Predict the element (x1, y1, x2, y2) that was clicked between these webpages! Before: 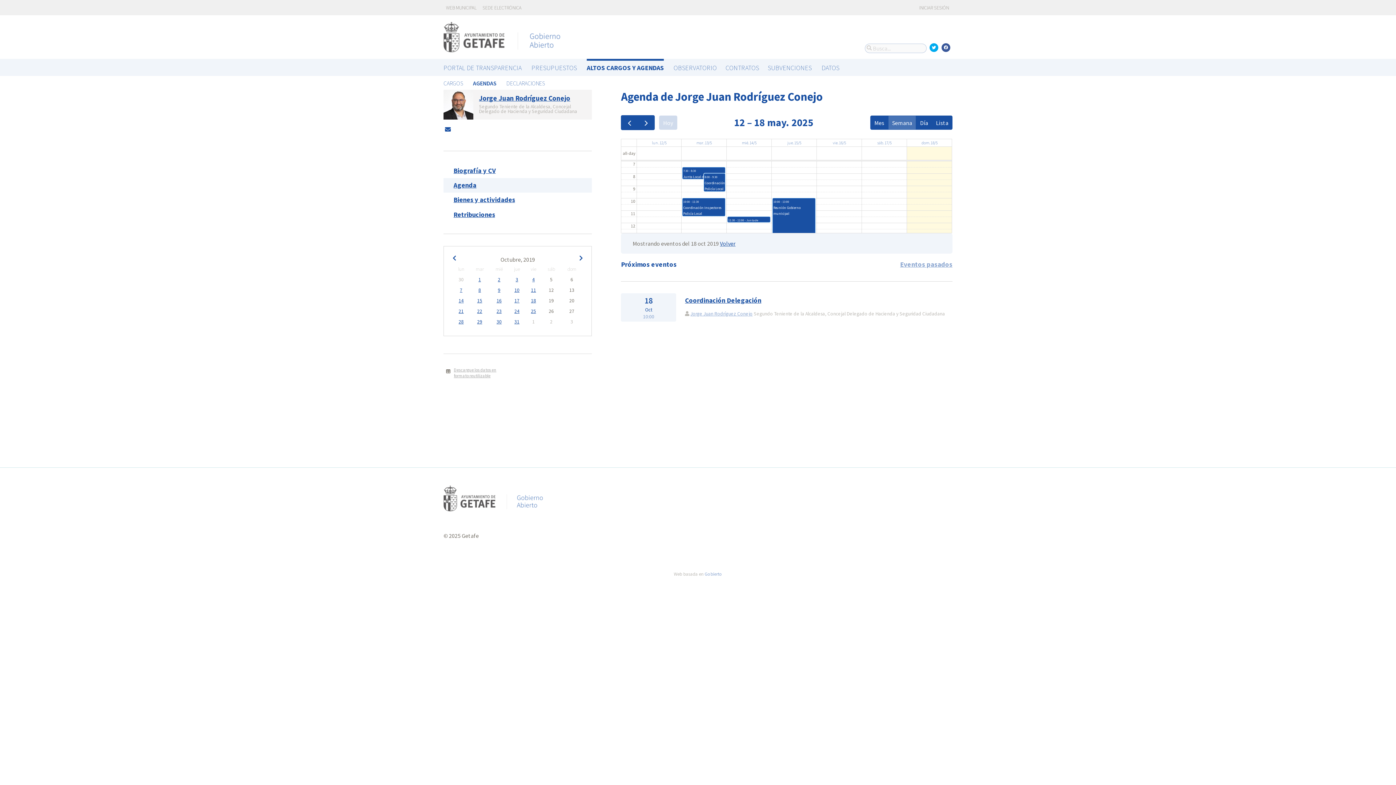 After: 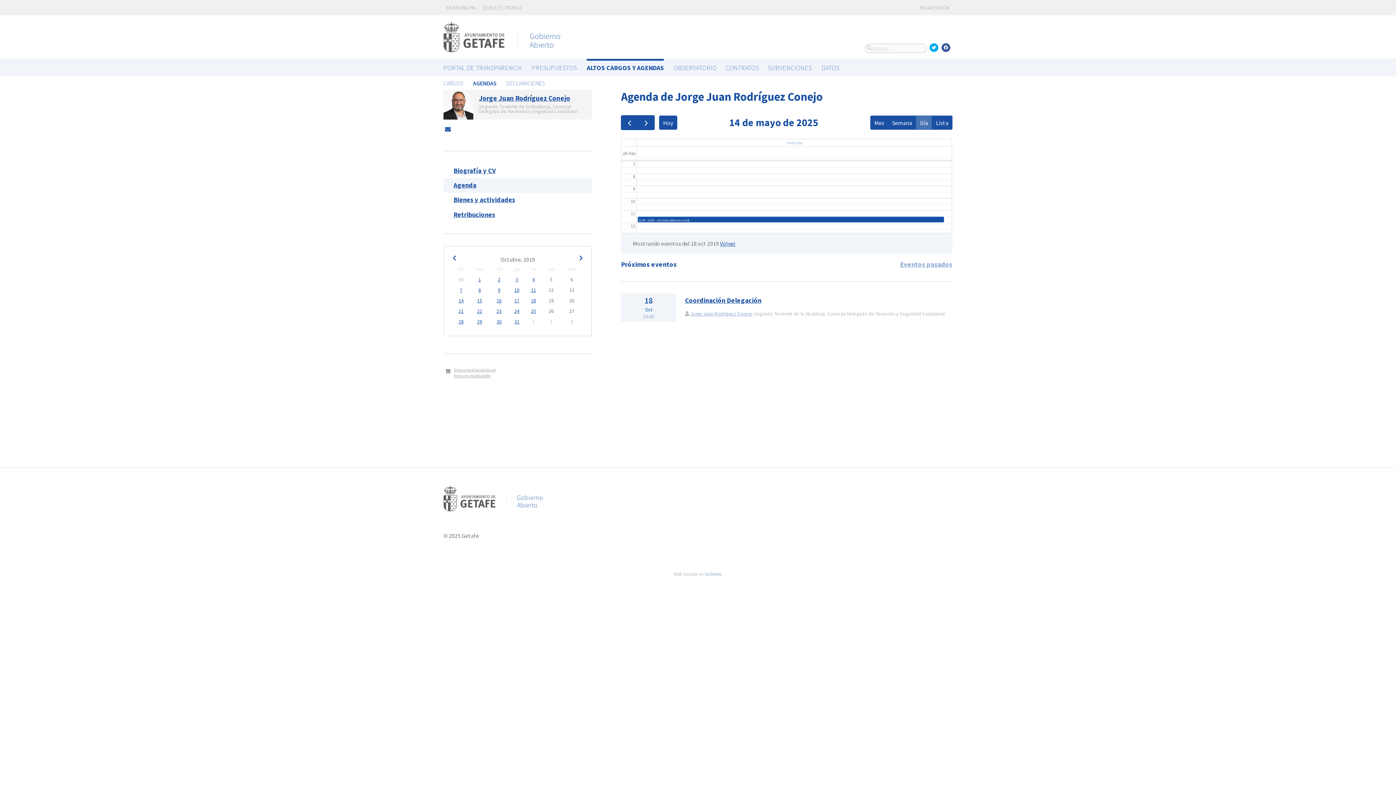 Action: label: mié. 14/5 bbox: (740, 139, 758, 146)